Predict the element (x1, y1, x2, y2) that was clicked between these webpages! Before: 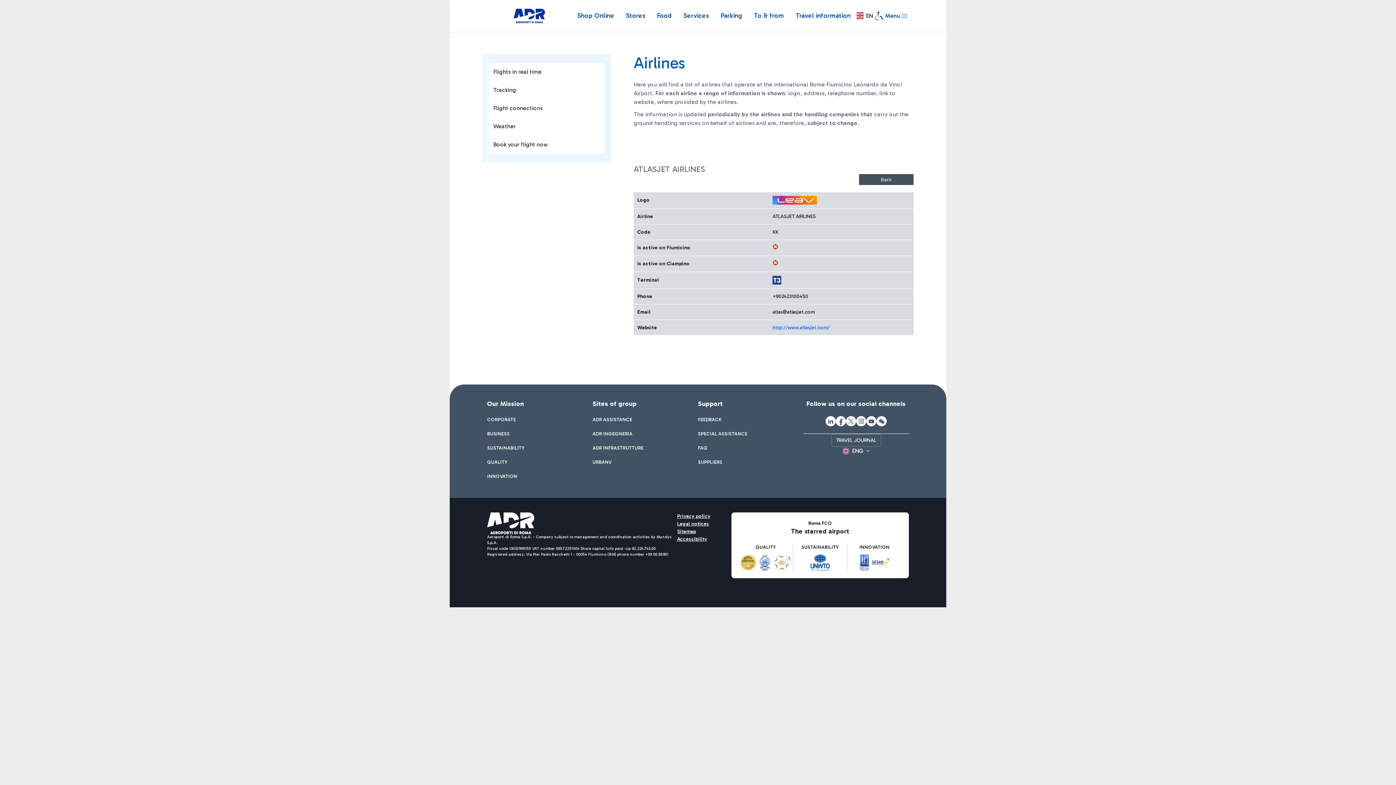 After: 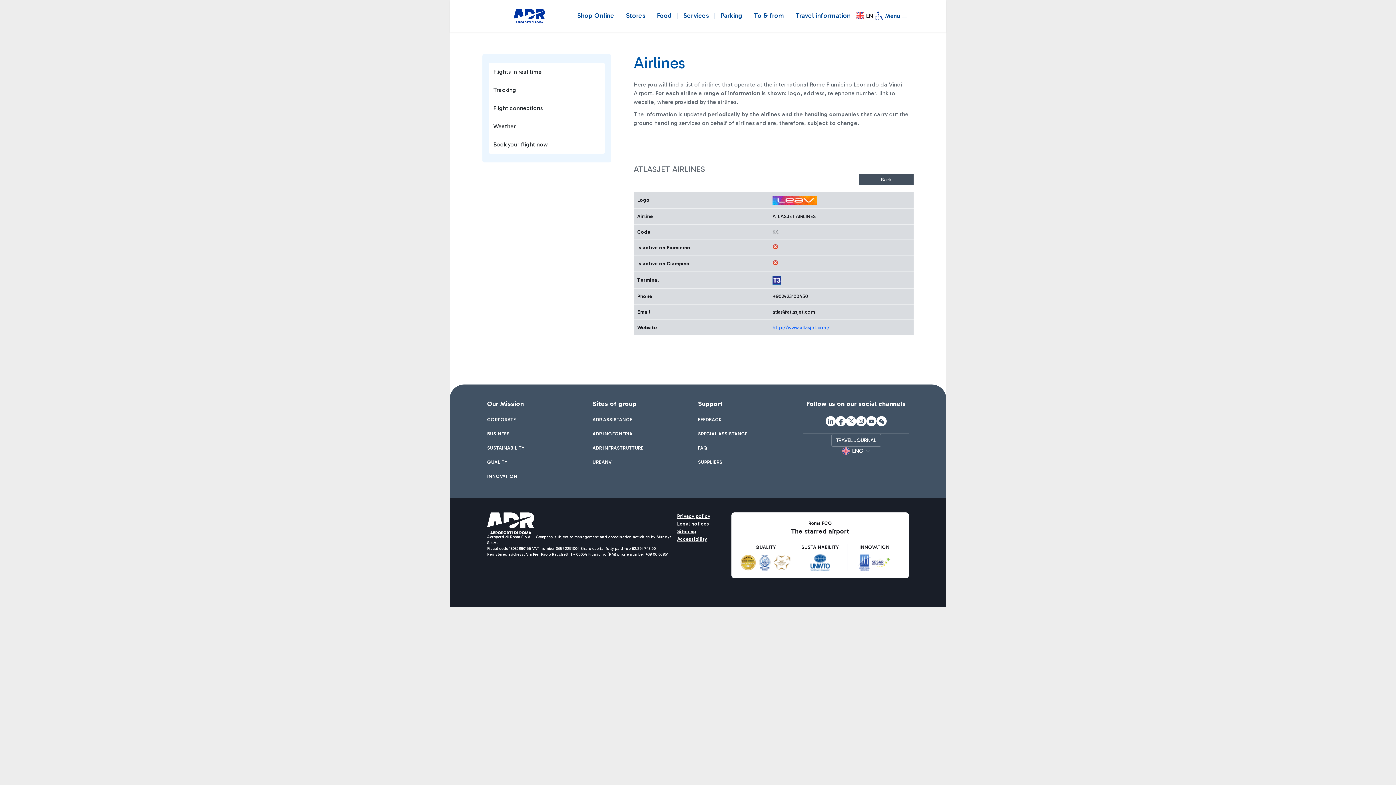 Action: bbox: (876, 416, 886, 426) label: We chat